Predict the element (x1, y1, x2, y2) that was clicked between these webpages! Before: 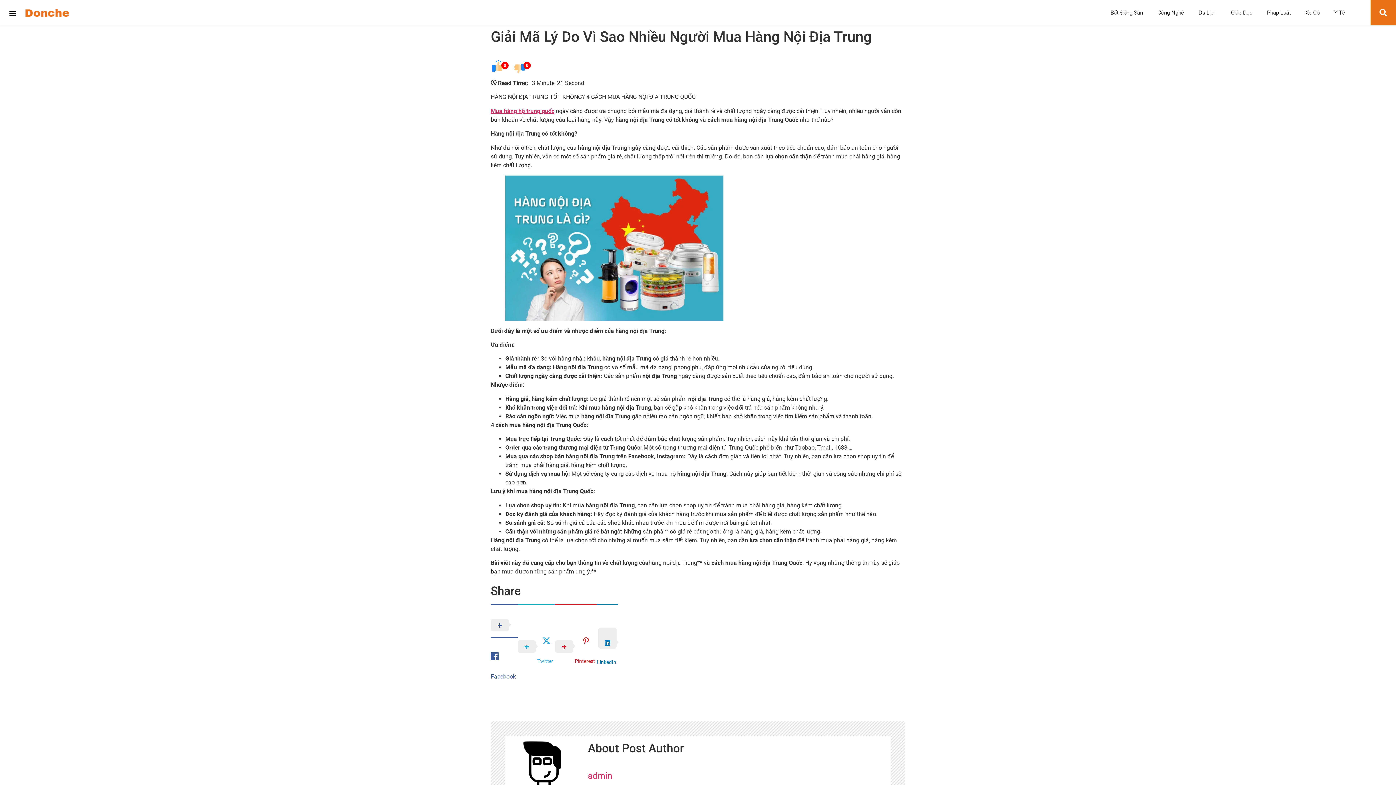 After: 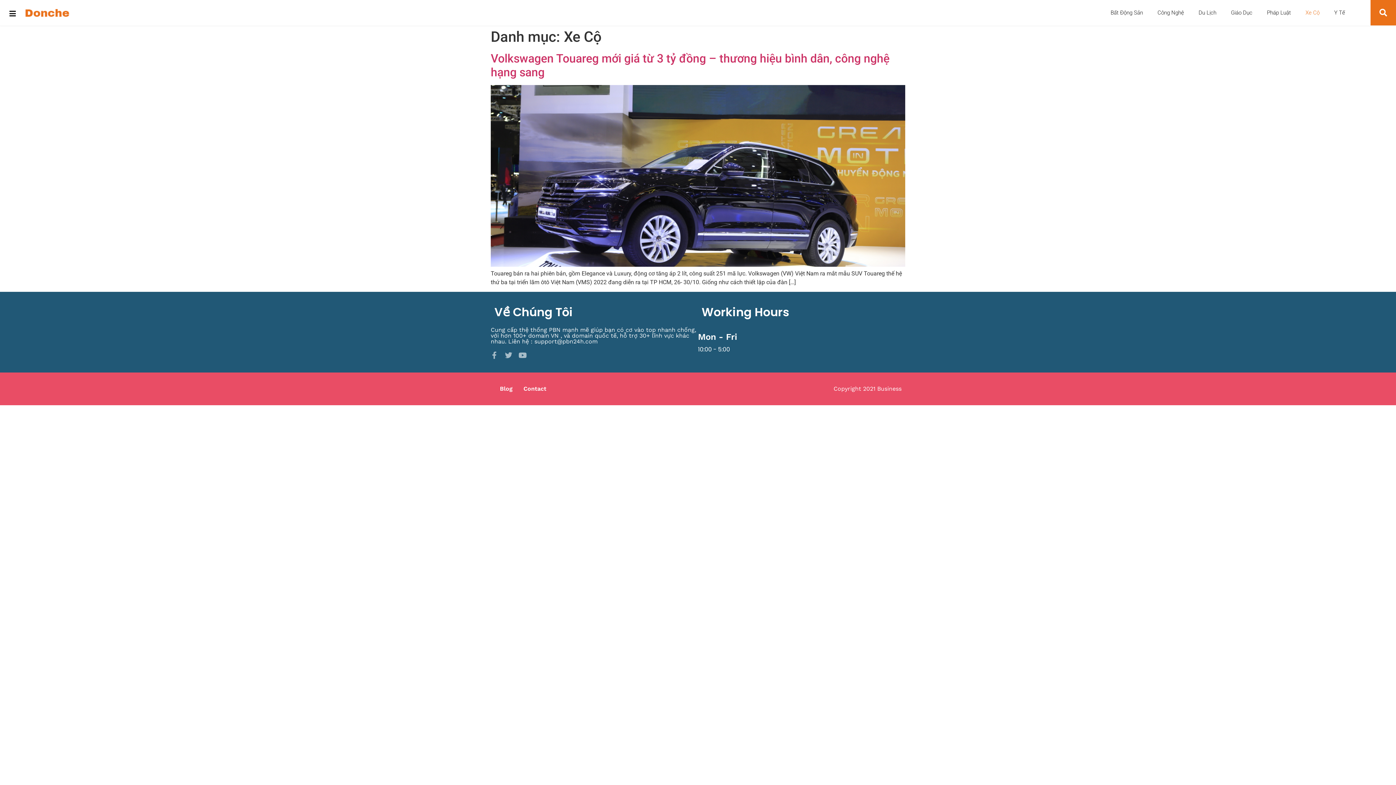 Action: bbox: (1298, 4, 1327, 20) label: Xe Cộ